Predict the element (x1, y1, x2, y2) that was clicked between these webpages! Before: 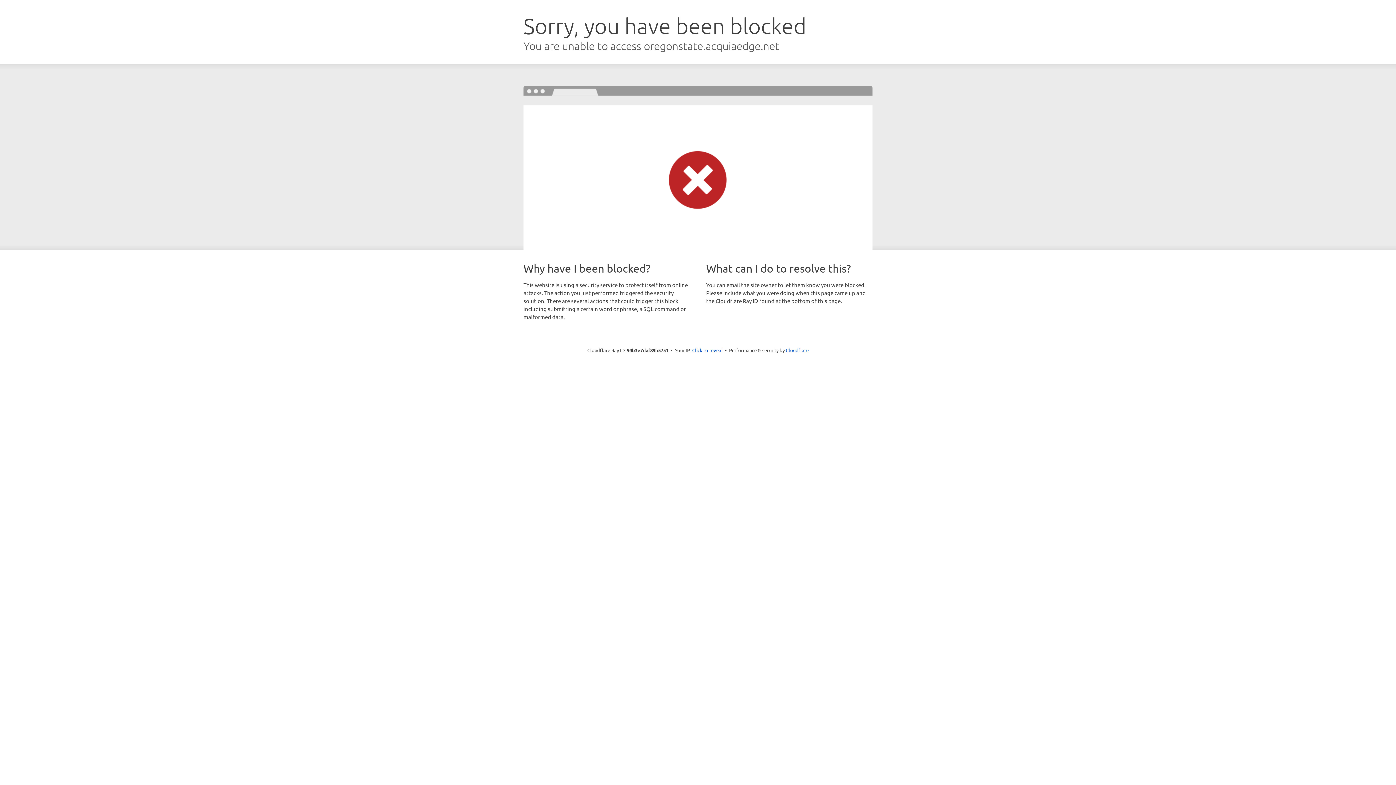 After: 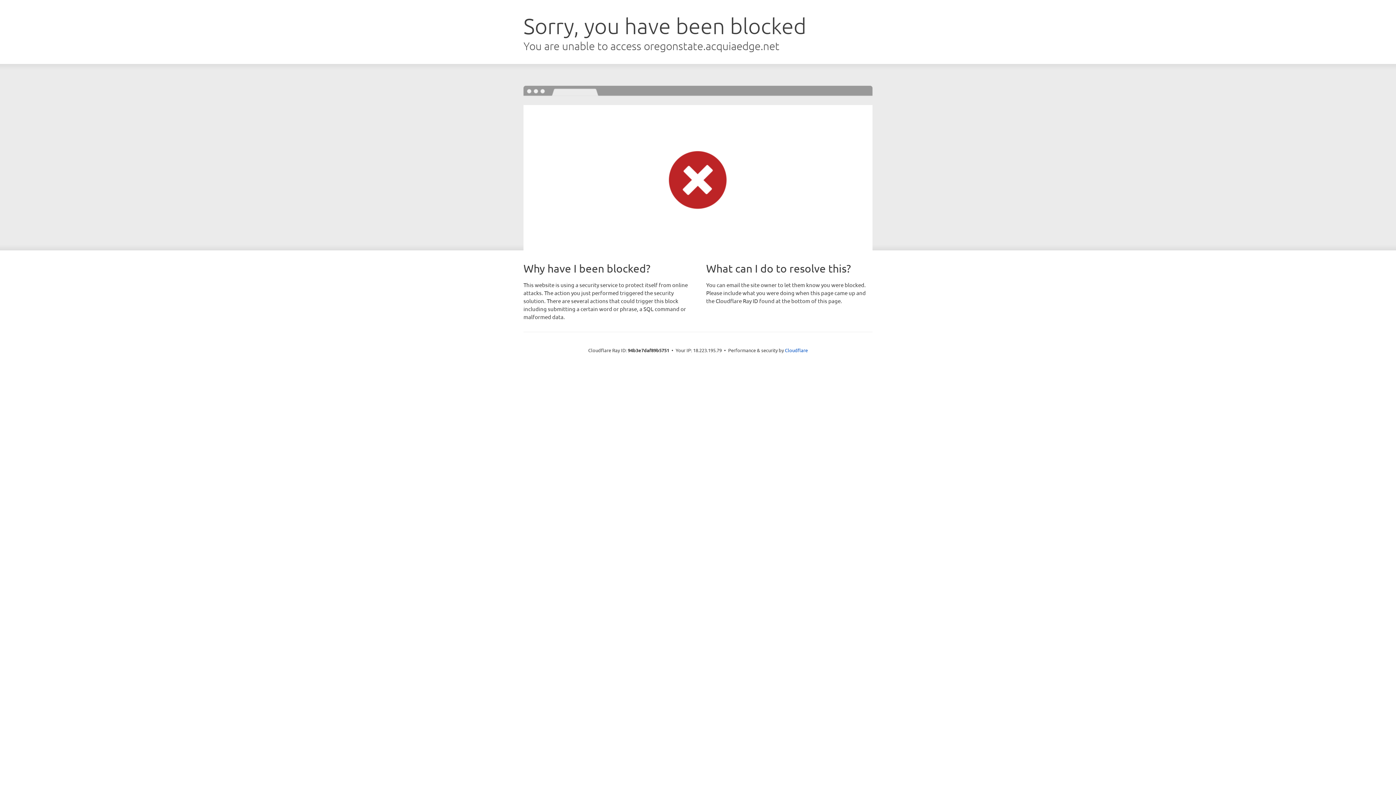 Action: bbox: (692, 346, 722, 353) label: Click to reveal